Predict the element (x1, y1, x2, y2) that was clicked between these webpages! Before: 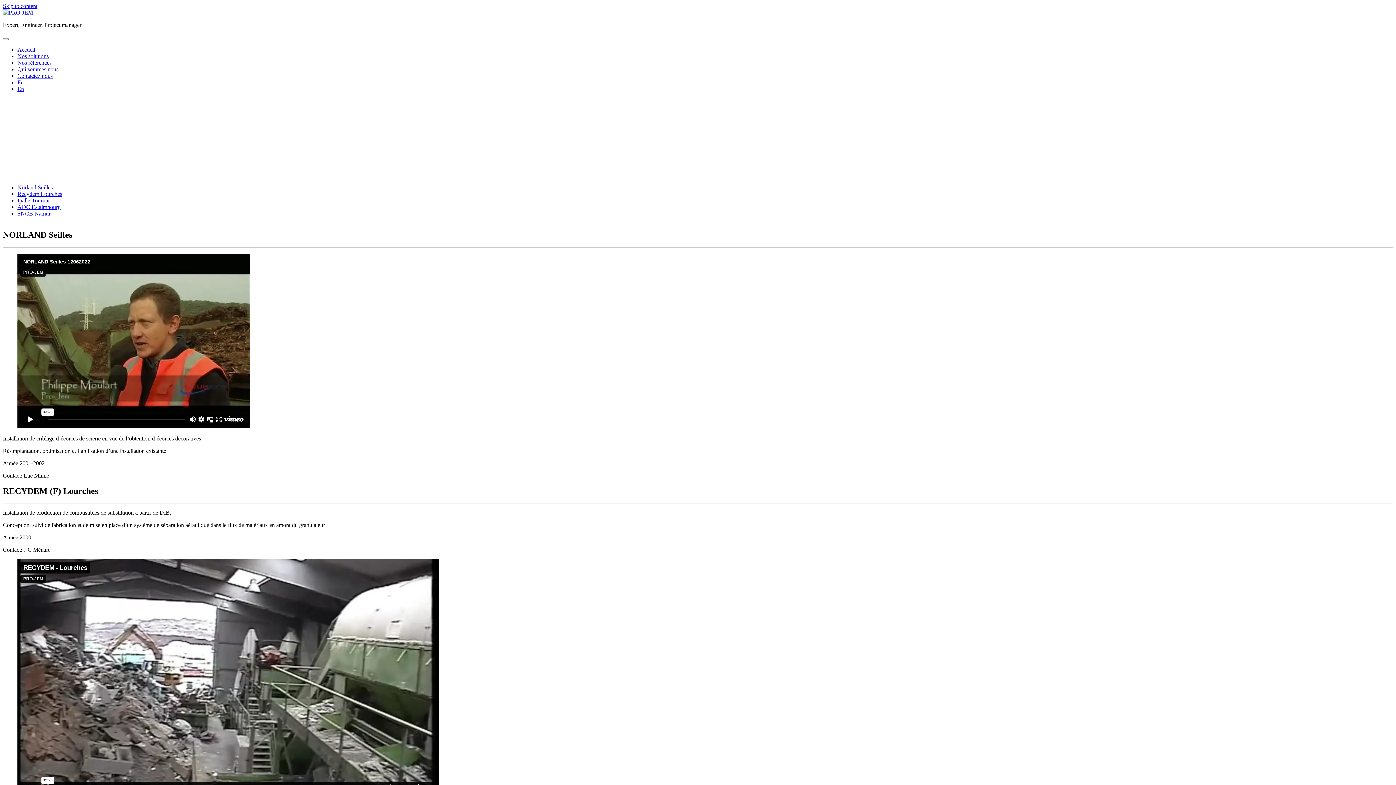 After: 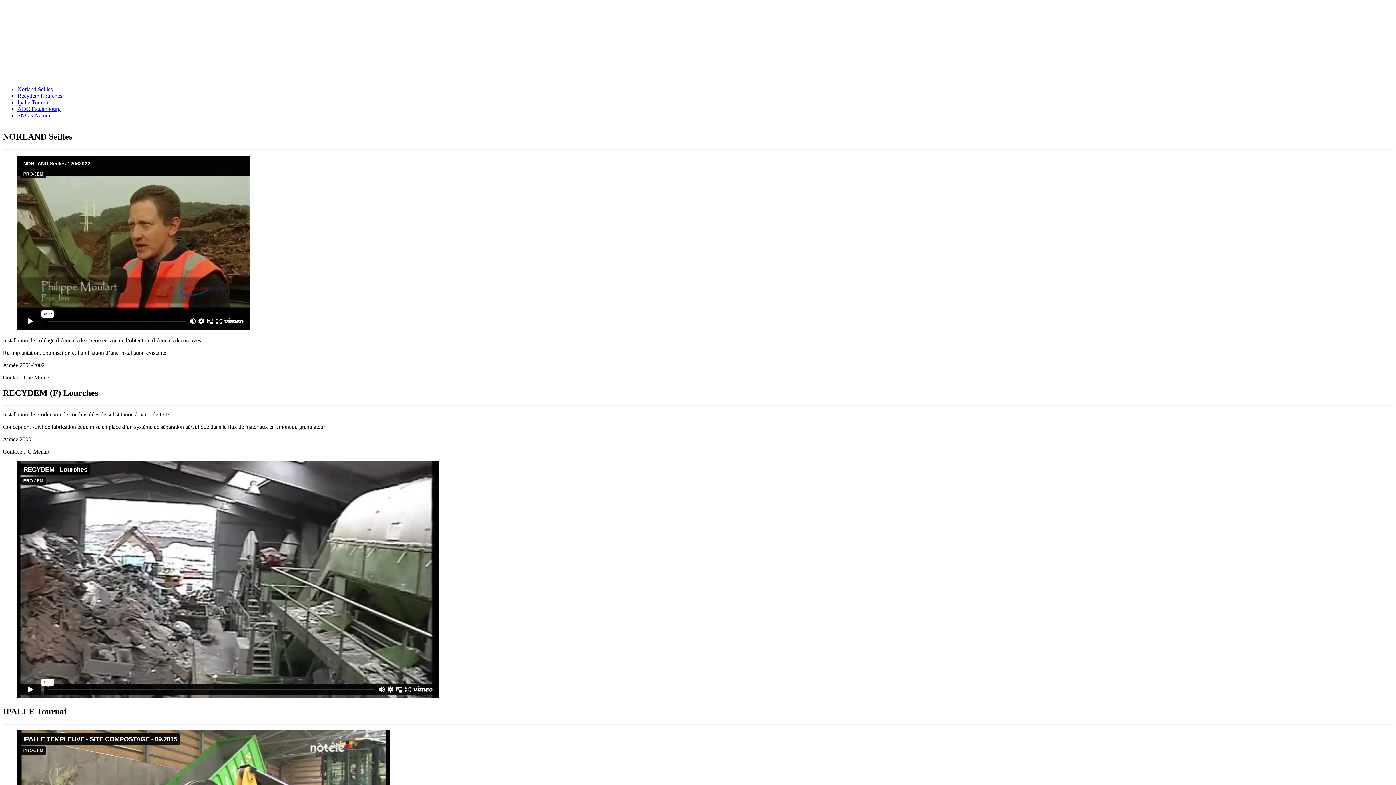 Action: bbox: (2, 2, 37, 9) label: Skip to content